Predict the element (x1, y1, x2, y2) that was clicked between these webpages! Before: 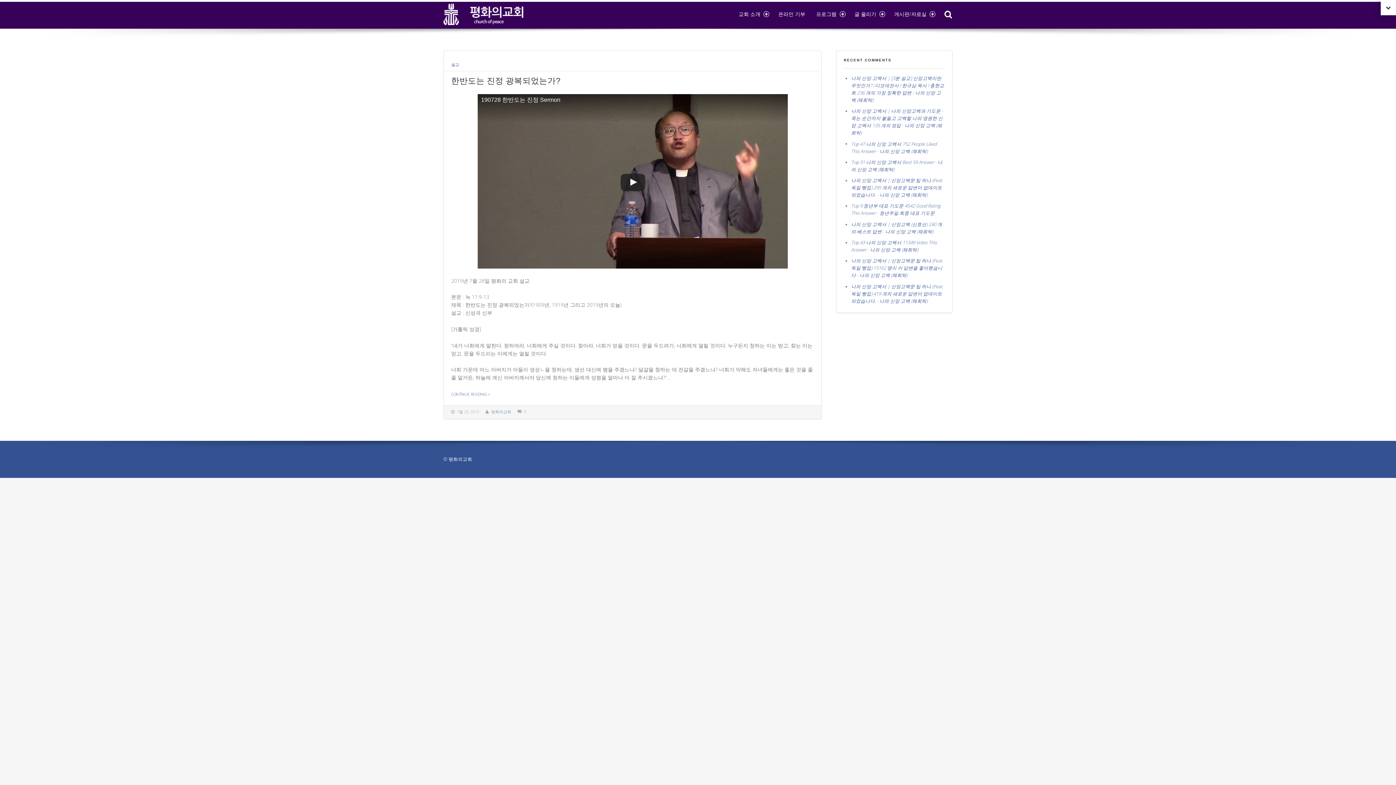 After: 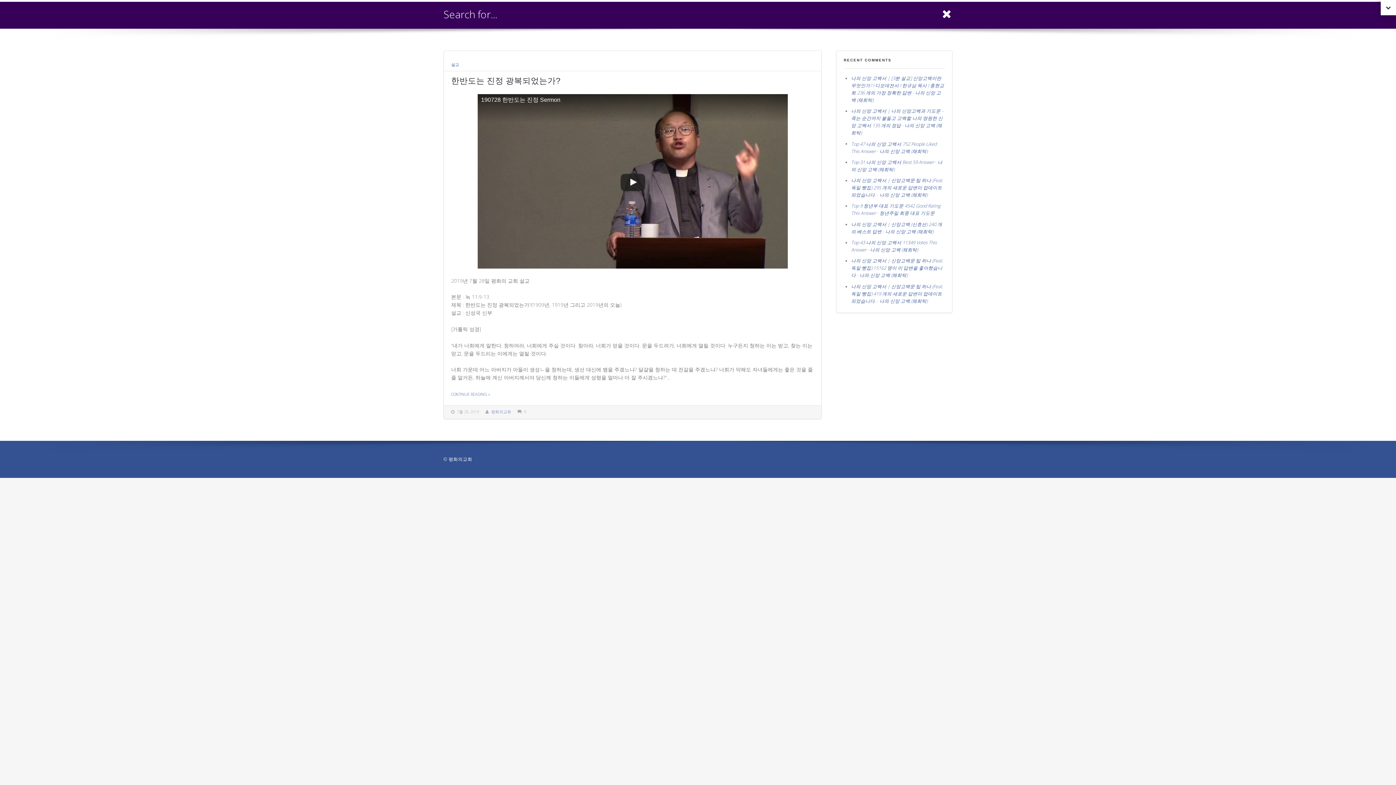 Action: label: Search bbox: (944, 7, 952, 21)